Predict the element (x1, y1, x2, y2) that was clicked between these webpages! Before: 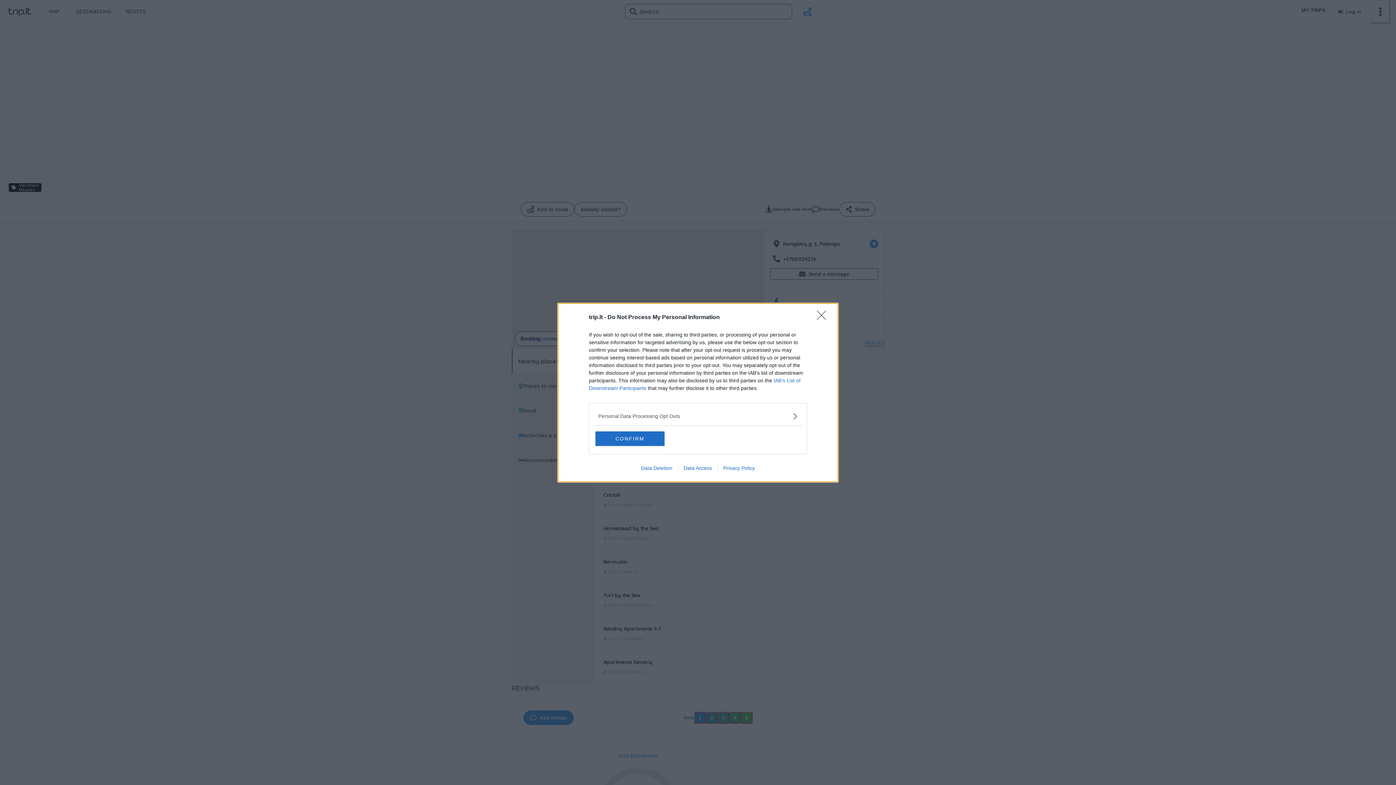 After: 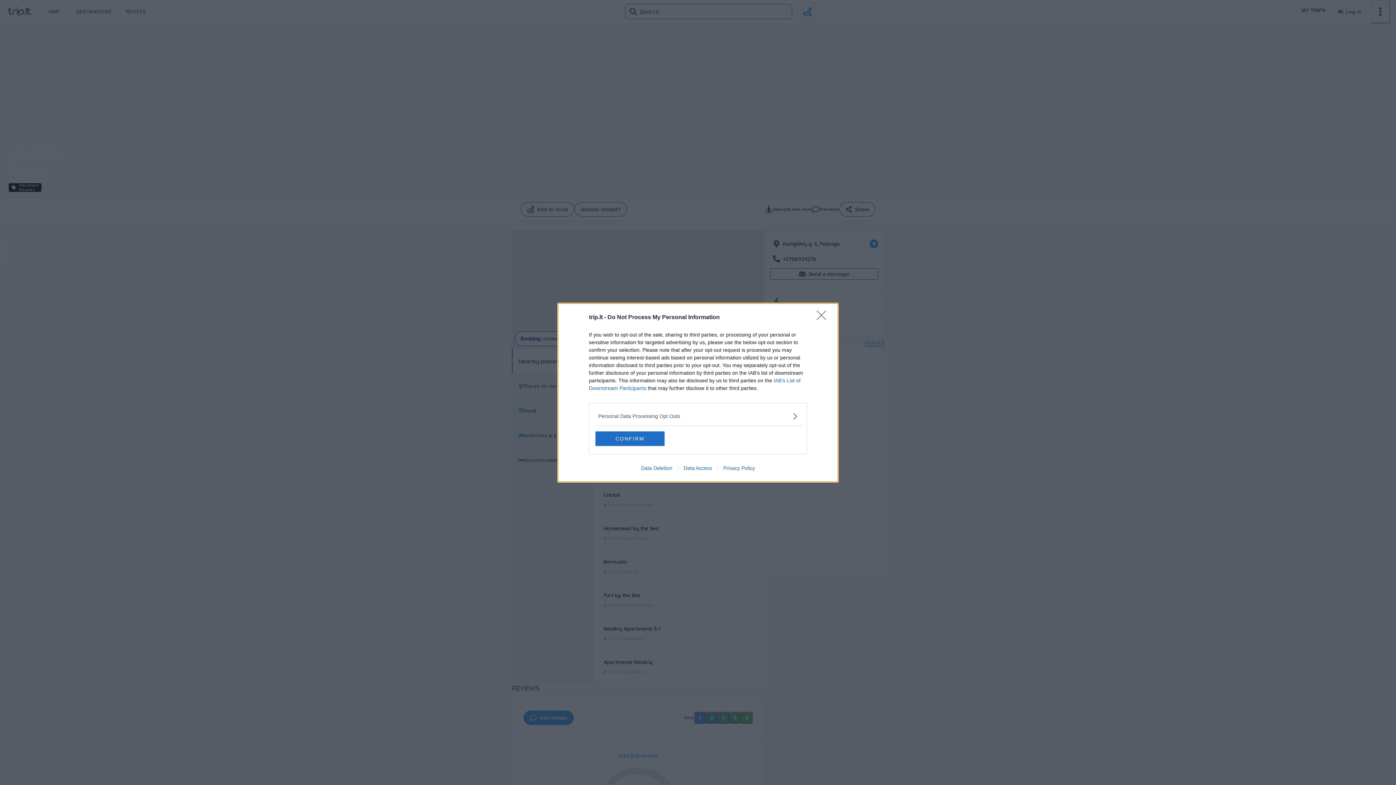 Action: label: Data Deletion bbox: (635, 465, 678, 471)